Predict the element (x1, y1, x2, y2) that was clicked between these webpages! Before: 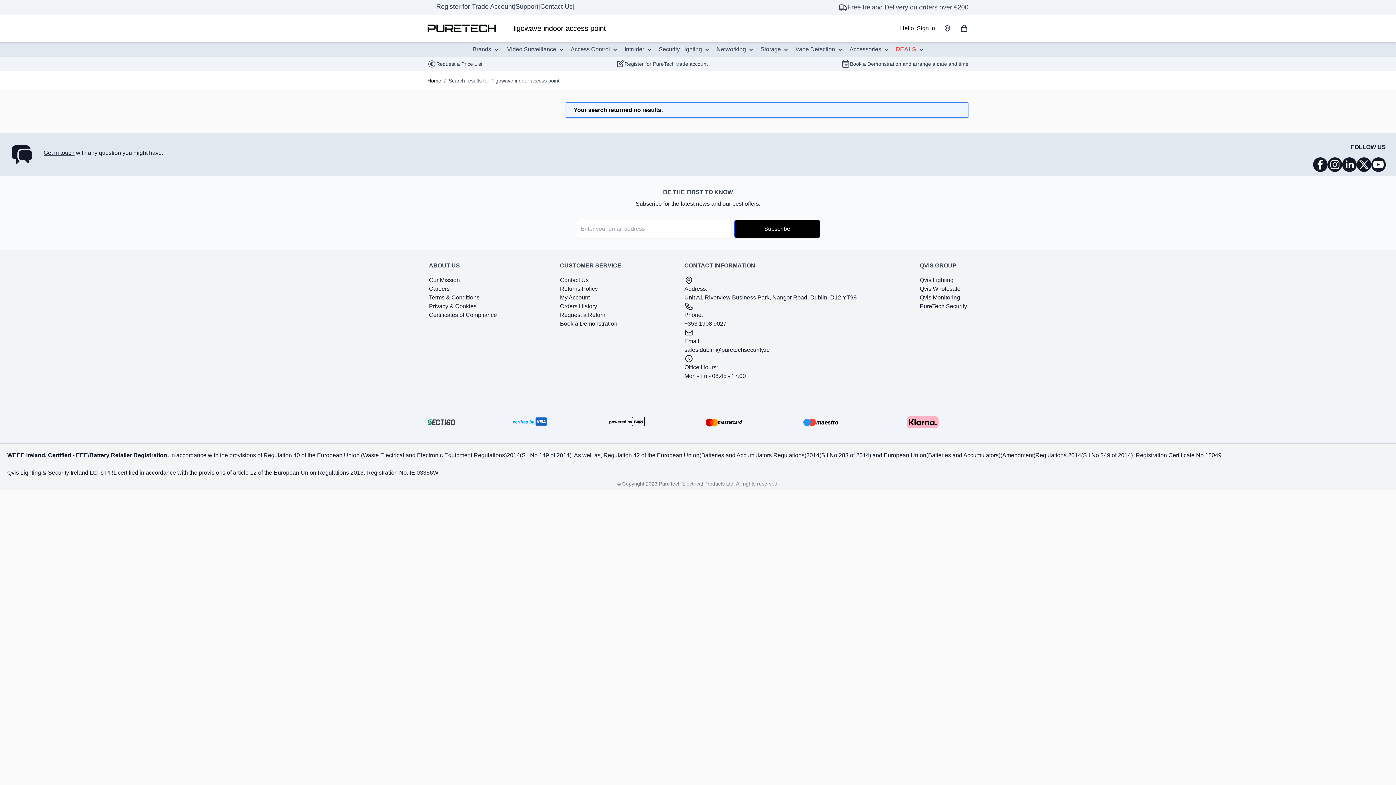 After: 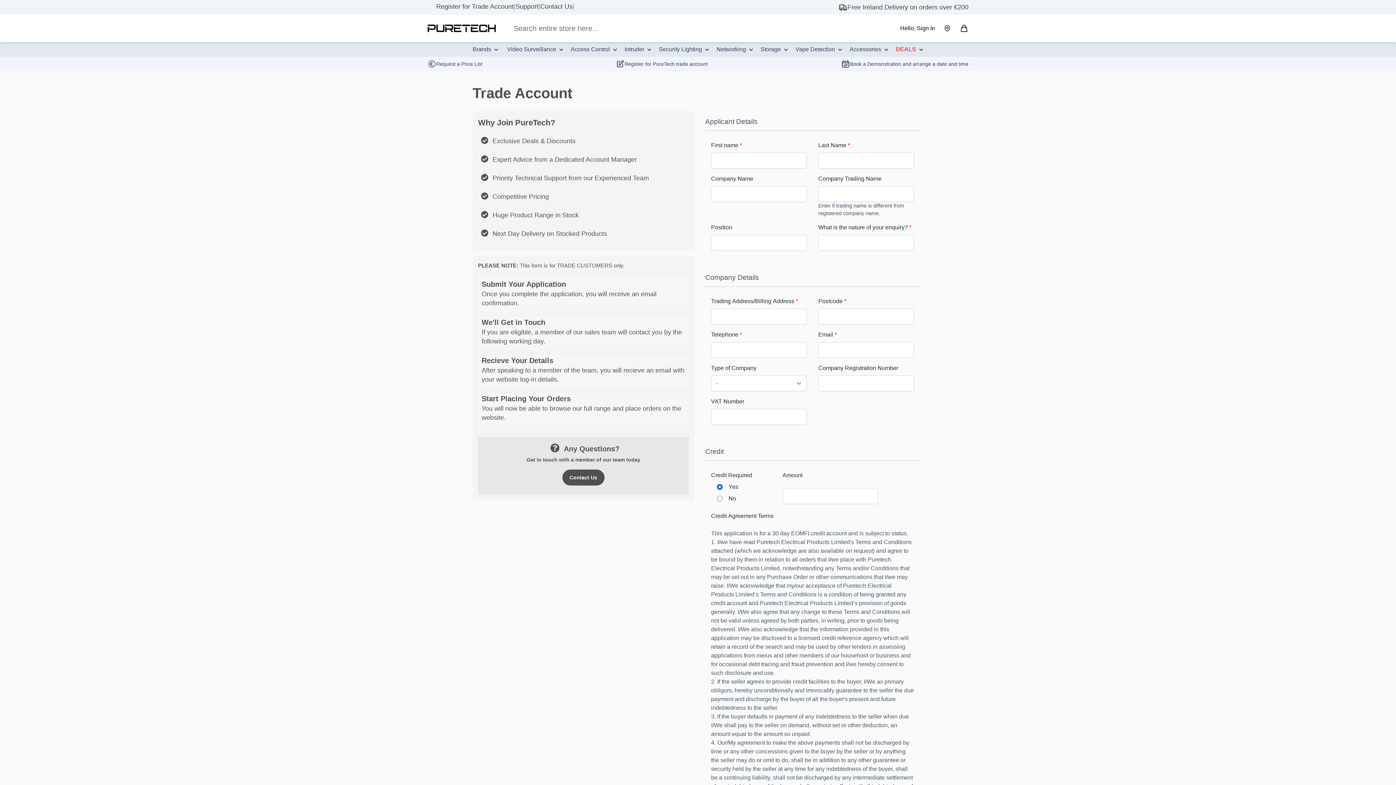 Action: bbox: (624, 60, 708, 67) label: Register for PureTech trade account